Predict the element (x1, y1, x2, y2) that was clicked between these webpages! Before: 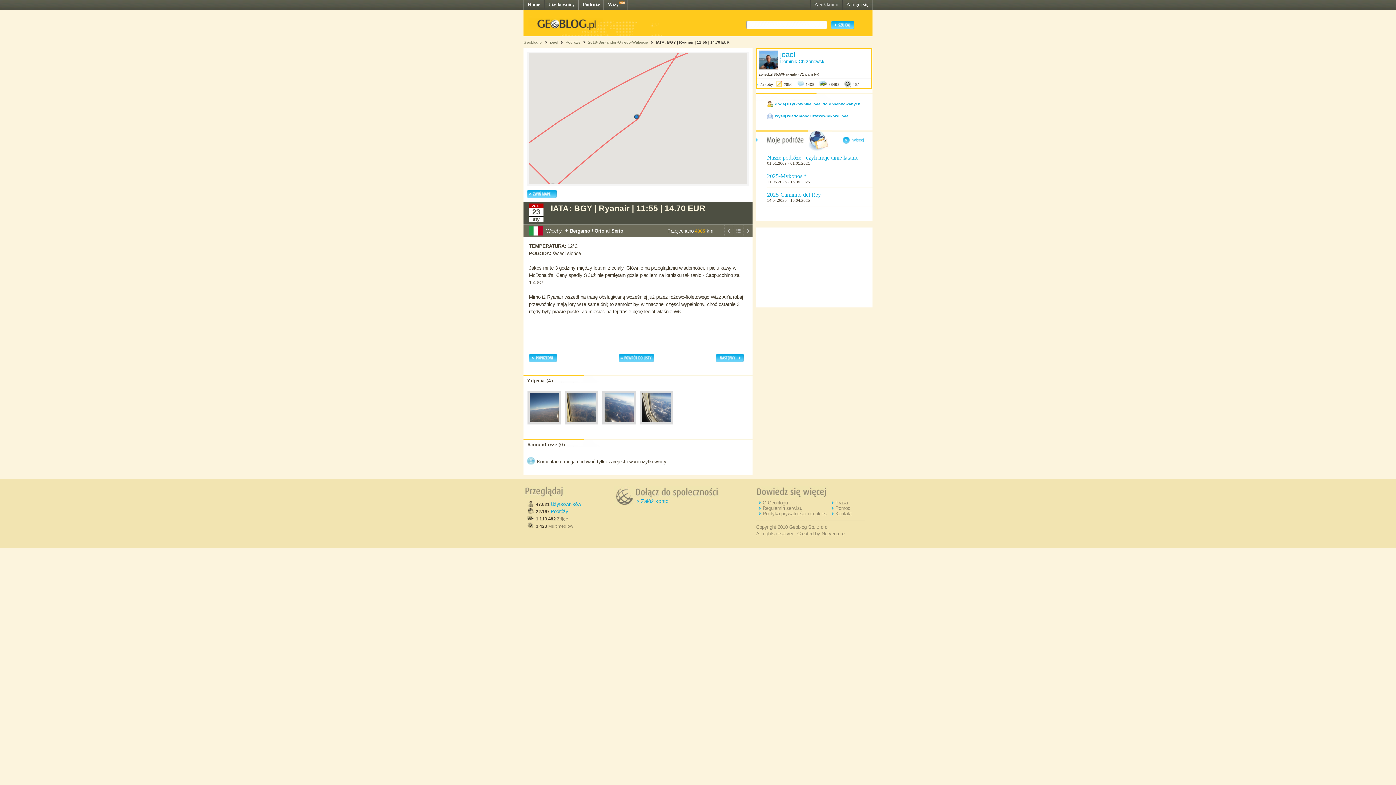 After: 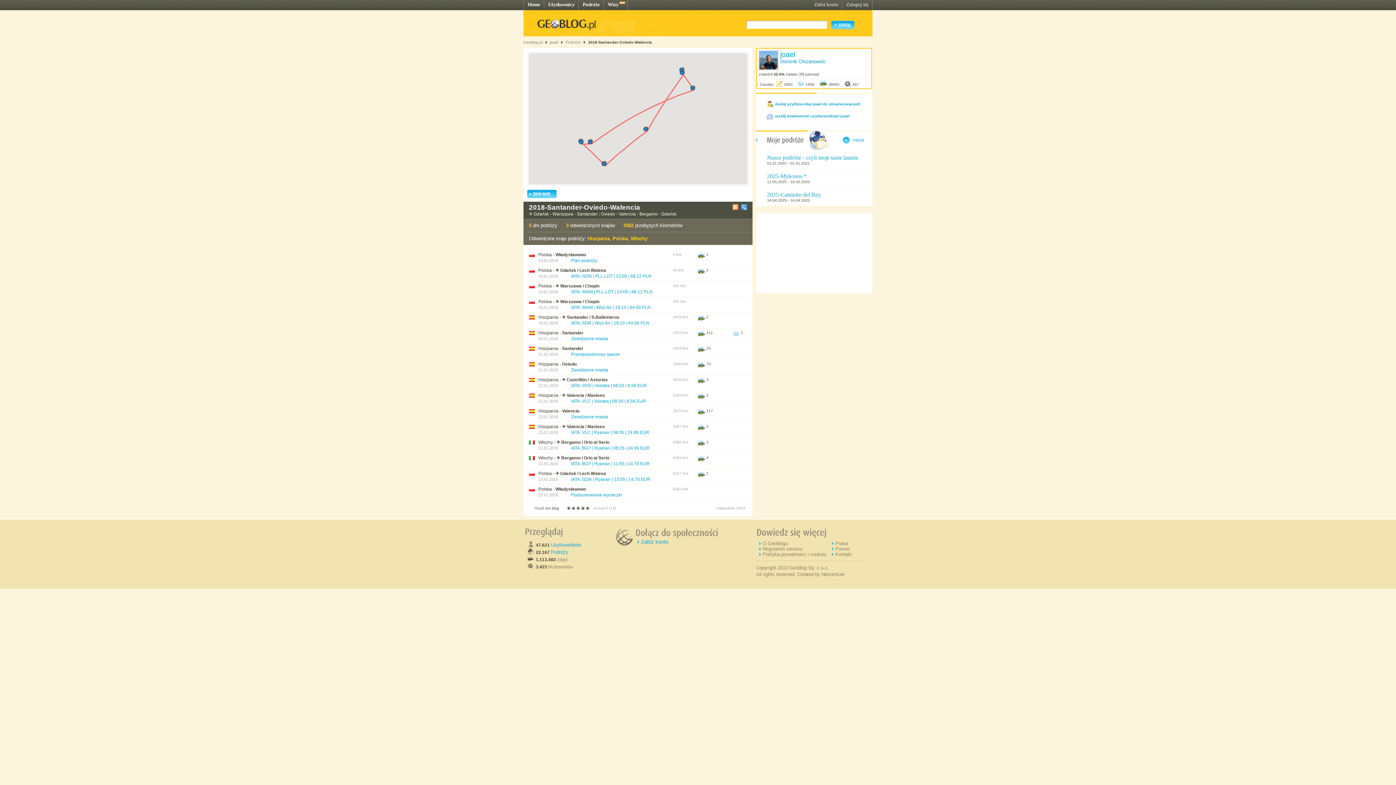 Action: label: 2018-Santander-Oviedo-Walencia bbox: (588, 40, 648, 44)